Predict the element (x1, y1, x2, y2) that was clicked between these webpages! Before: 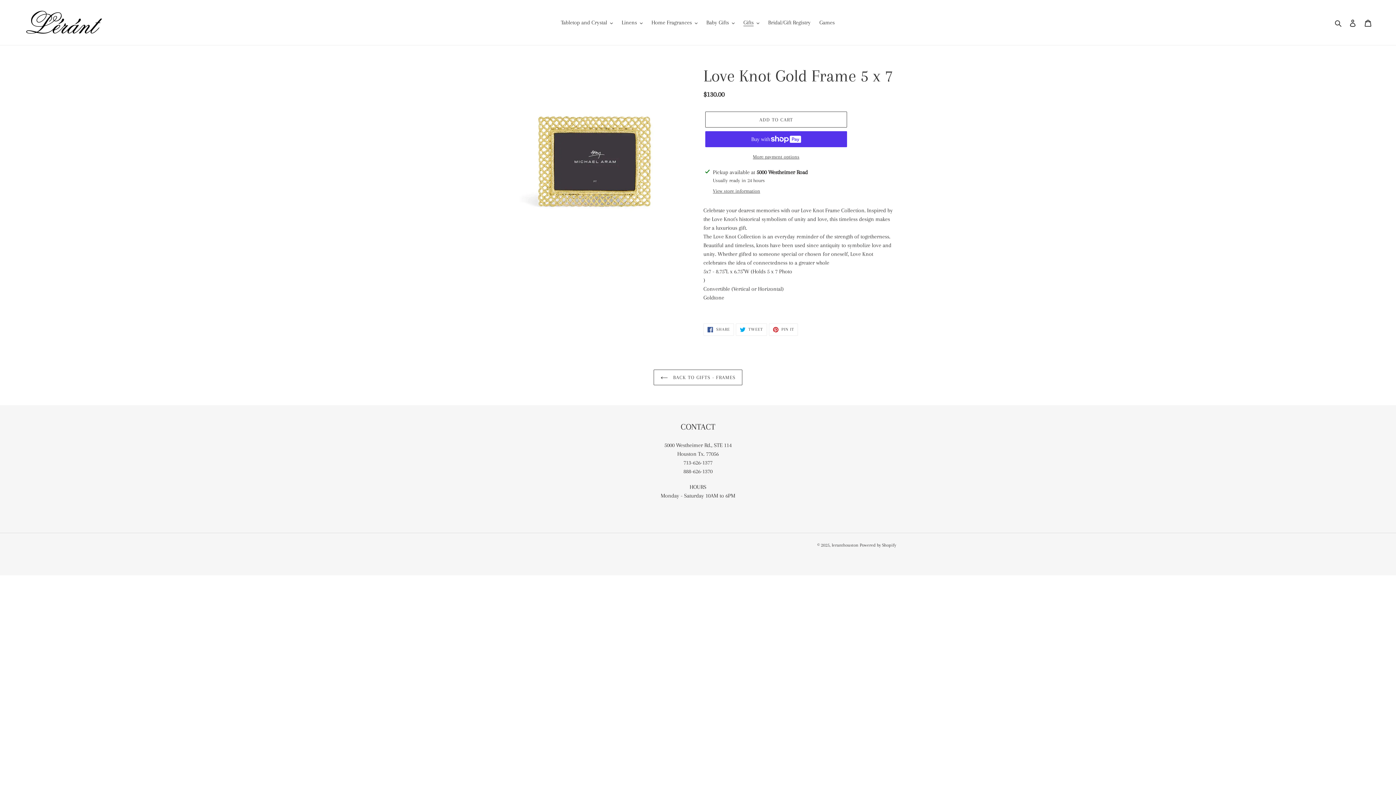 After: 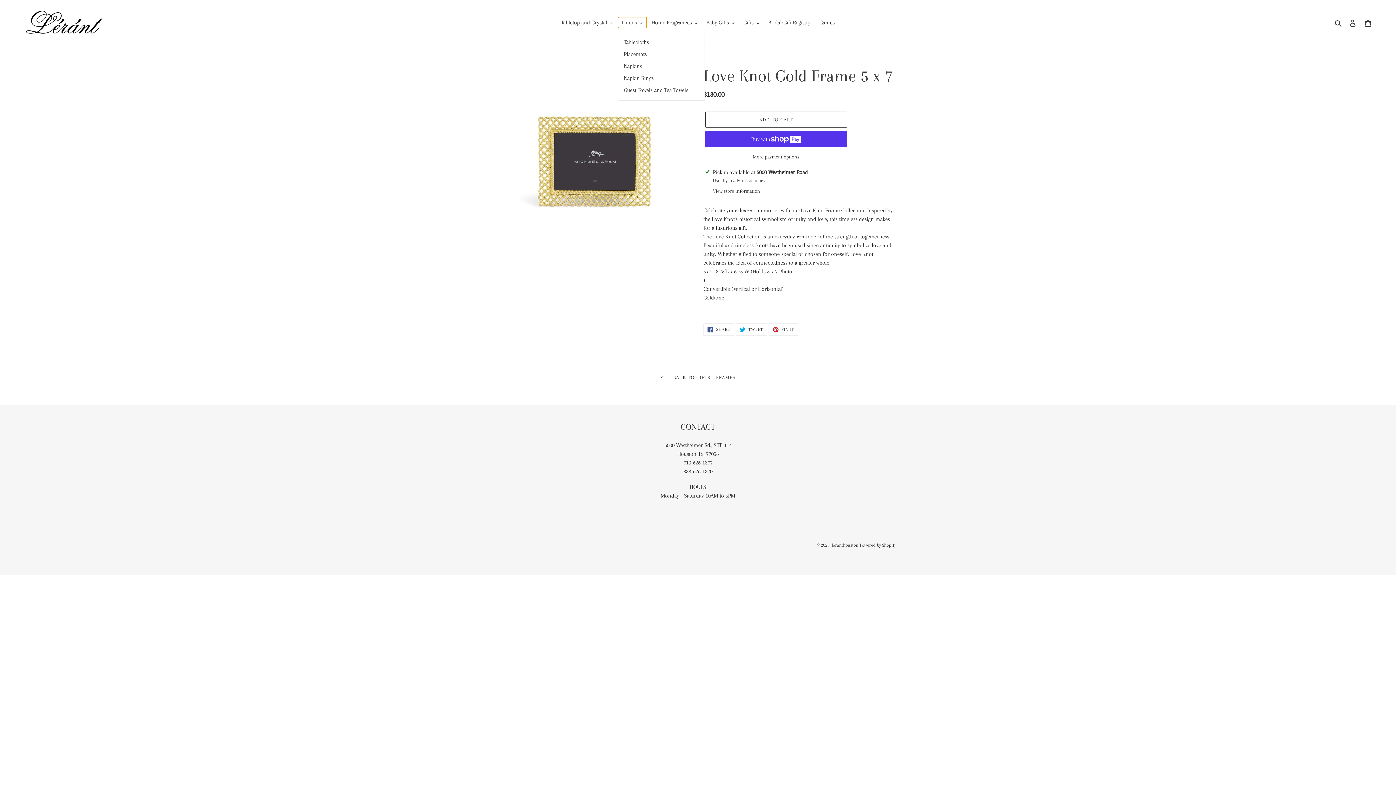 Action: label: Linens bbox: (618, 17, 646, 28)